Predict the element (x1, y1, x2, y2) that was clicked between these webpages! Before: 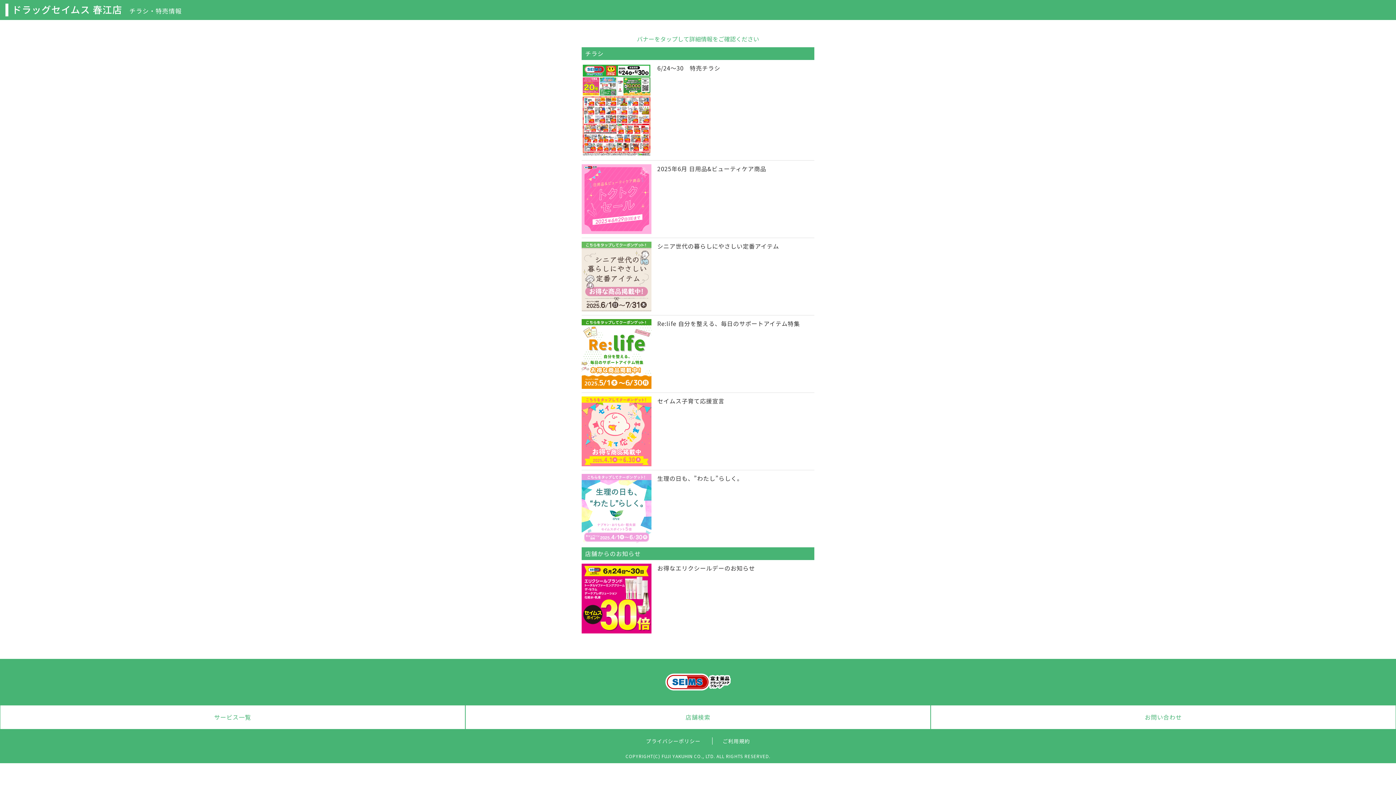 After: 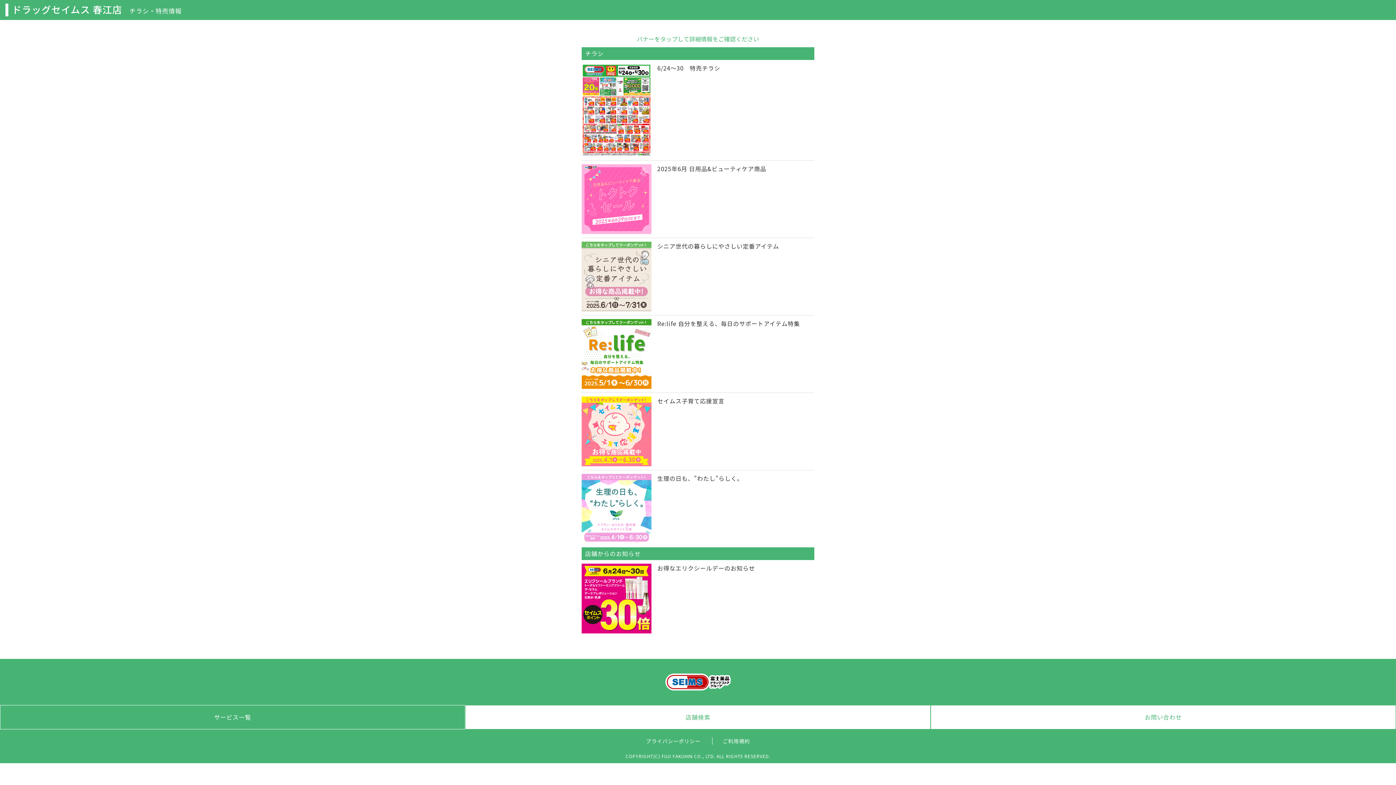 Action: bbox: (0, 705, 465, 729)